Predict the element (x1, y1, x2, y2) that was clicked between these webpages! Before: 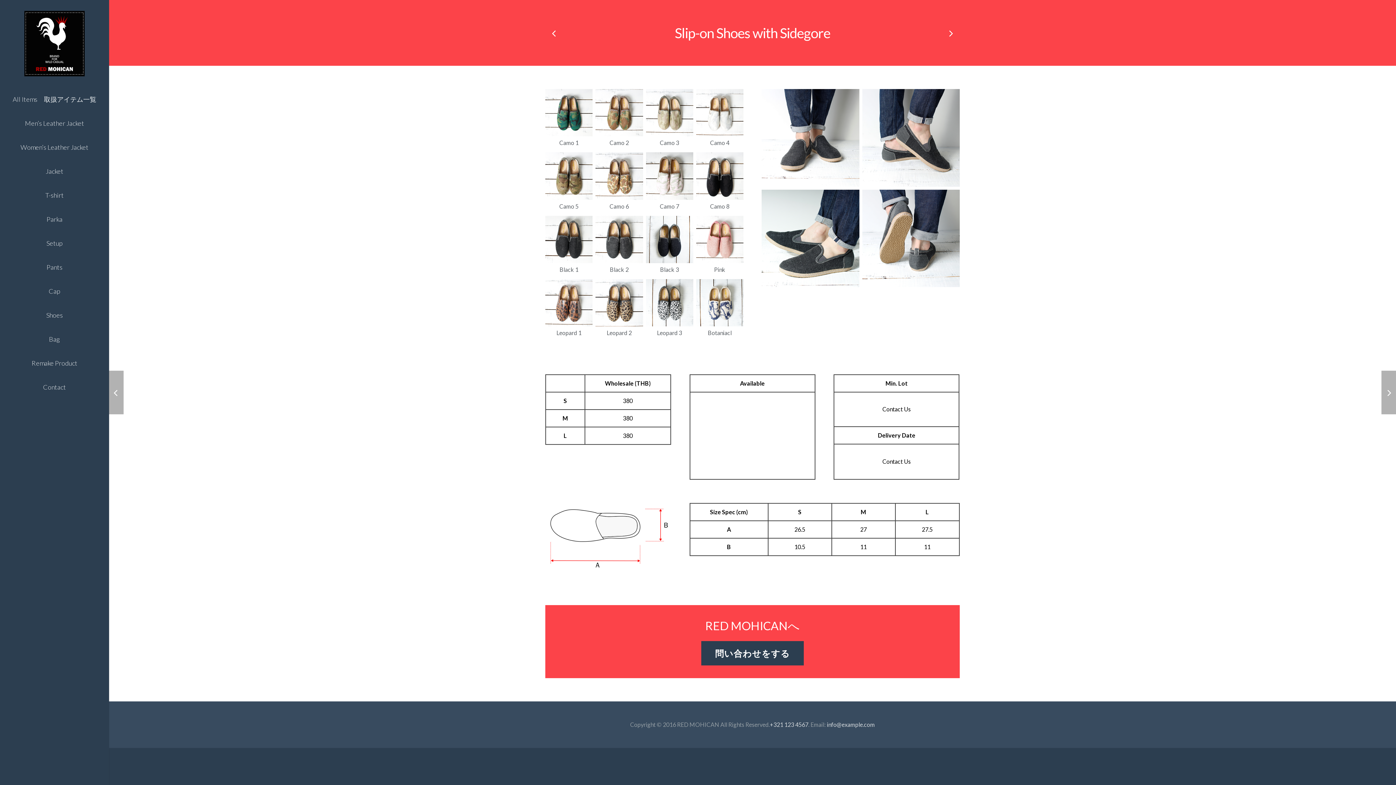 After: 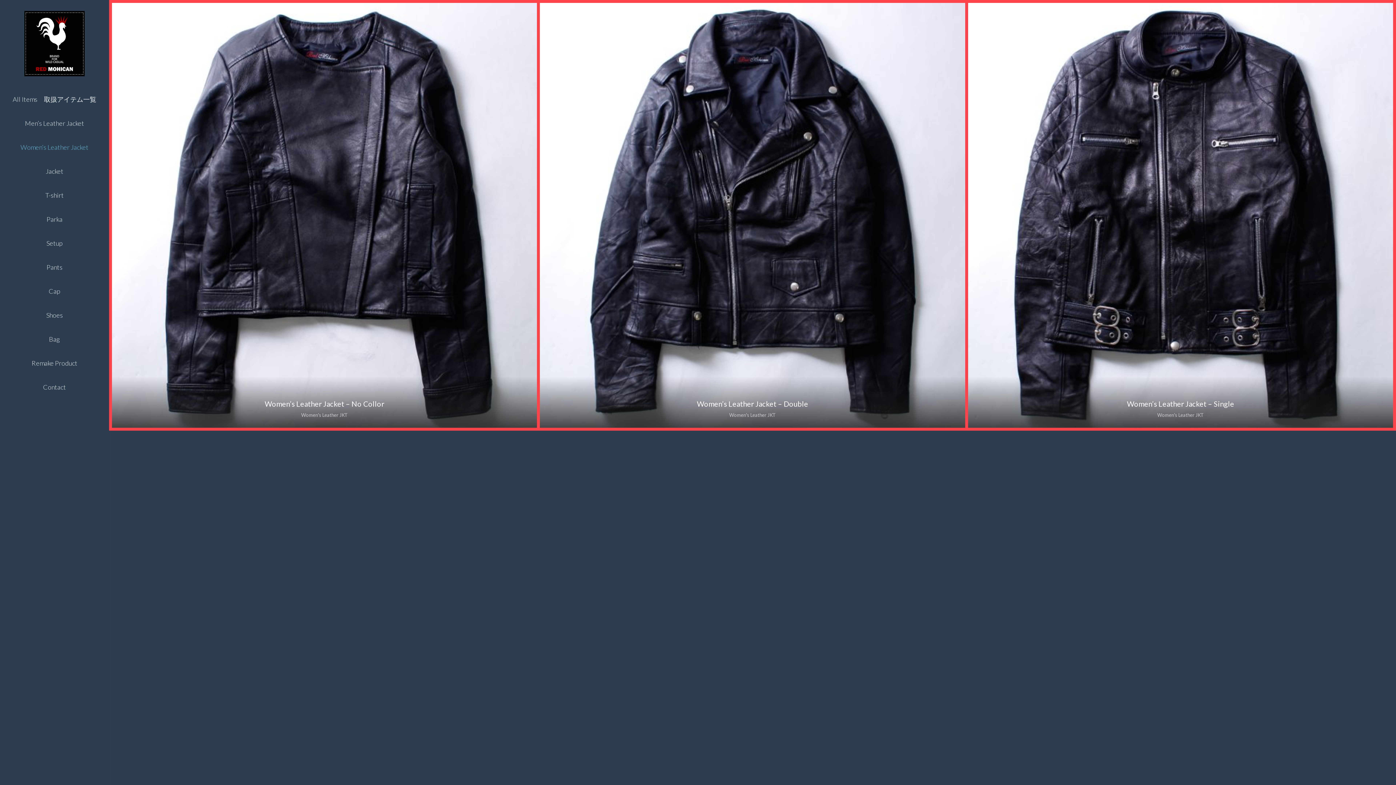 Action: label: Women’s Leather Jacket bbox: (0, 135, 109, 159)